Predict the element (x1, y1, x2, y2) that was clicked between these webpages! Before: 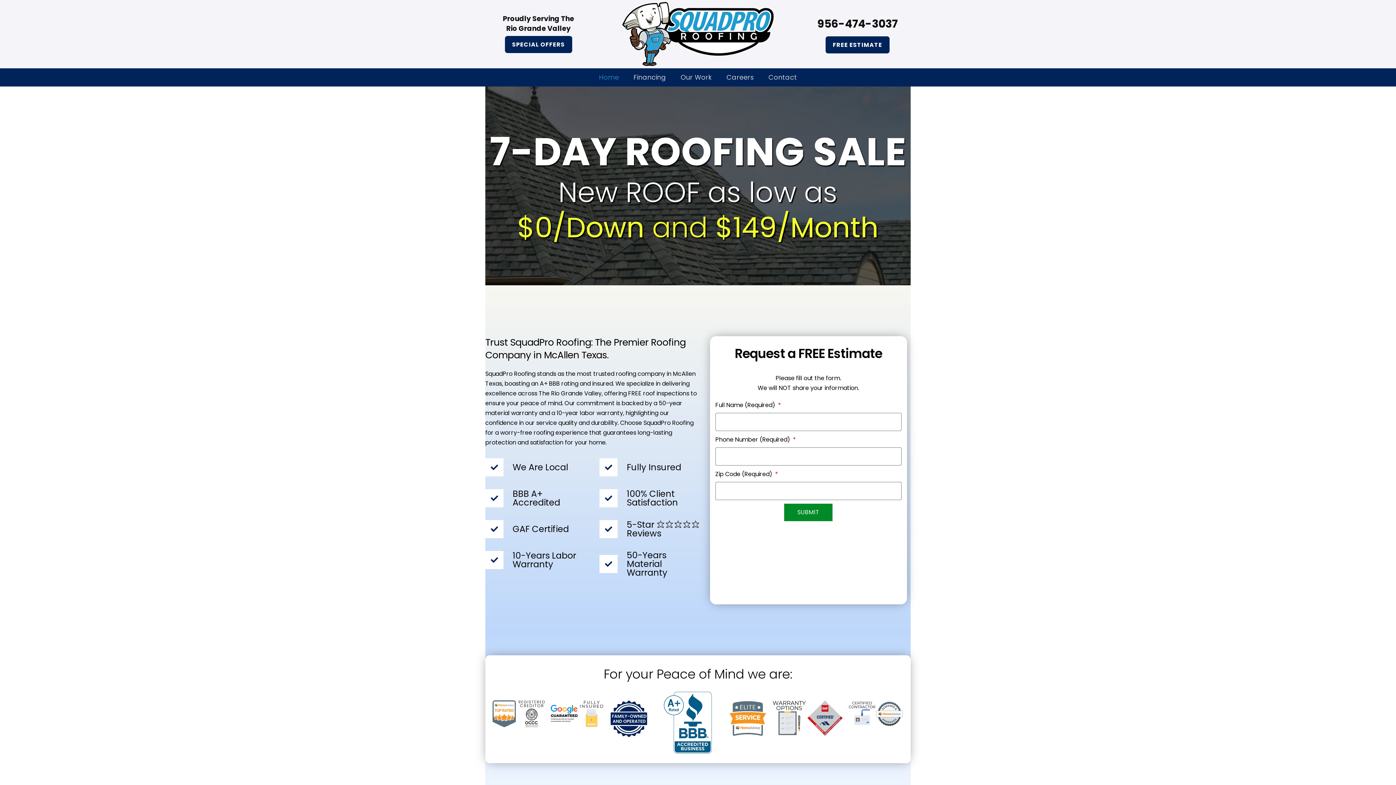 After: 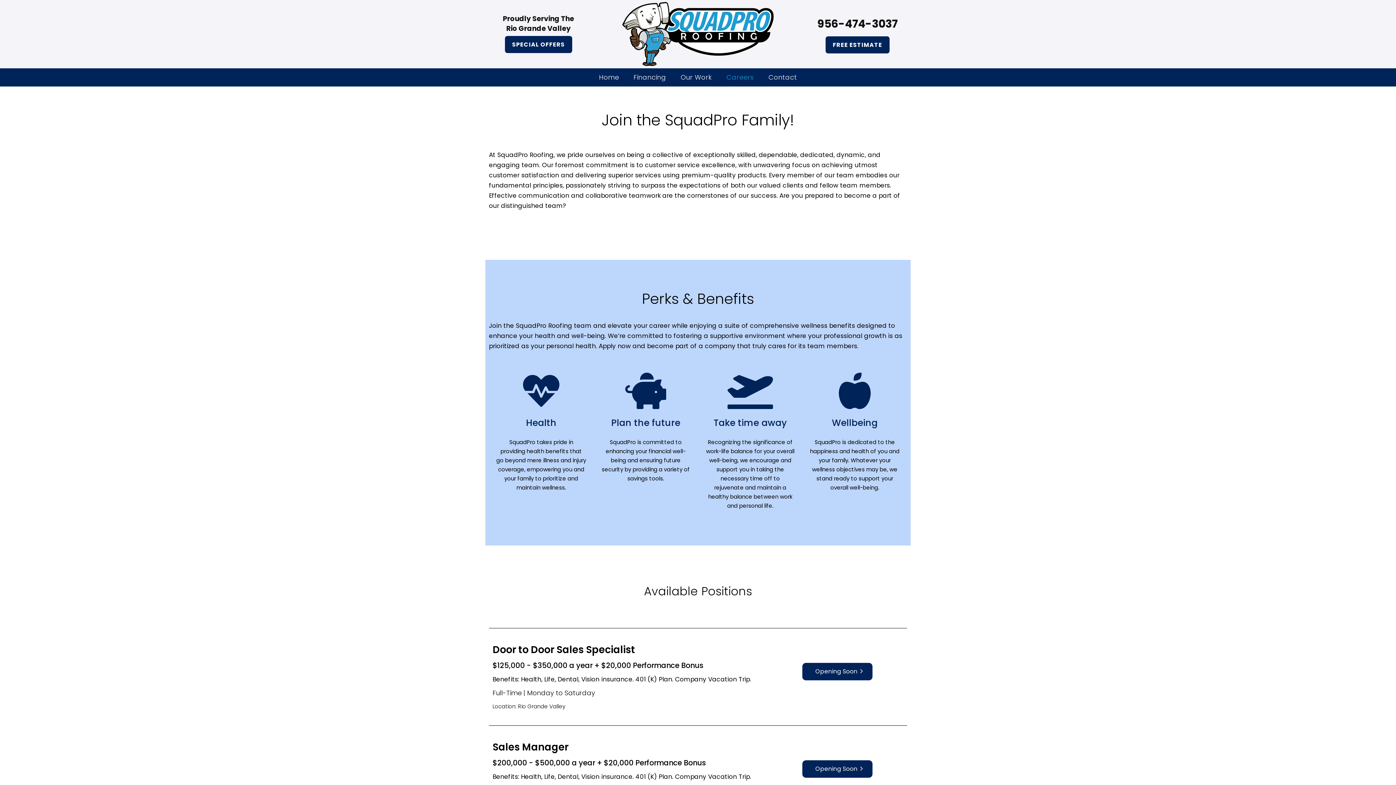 Action: bbox: (726, 68, 754, 86) label: Careers